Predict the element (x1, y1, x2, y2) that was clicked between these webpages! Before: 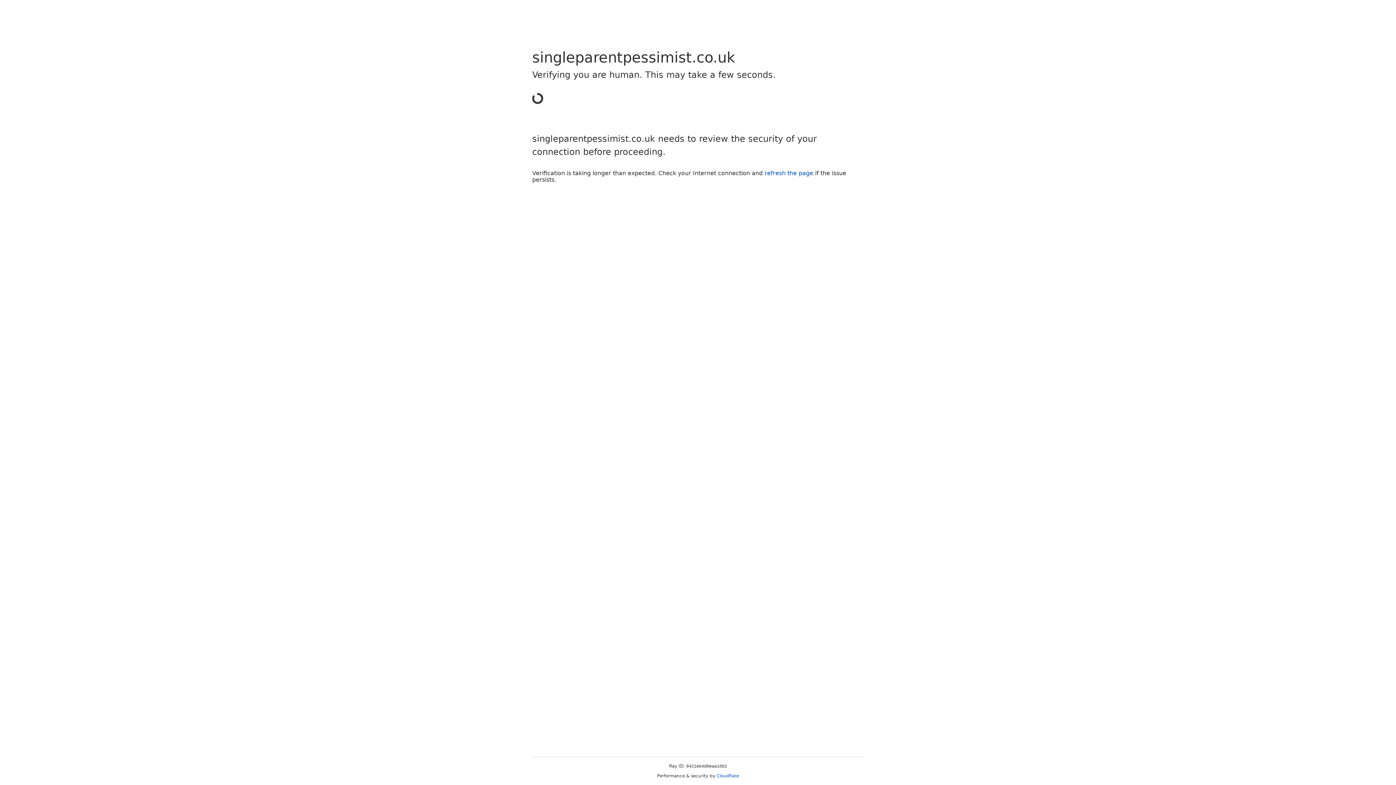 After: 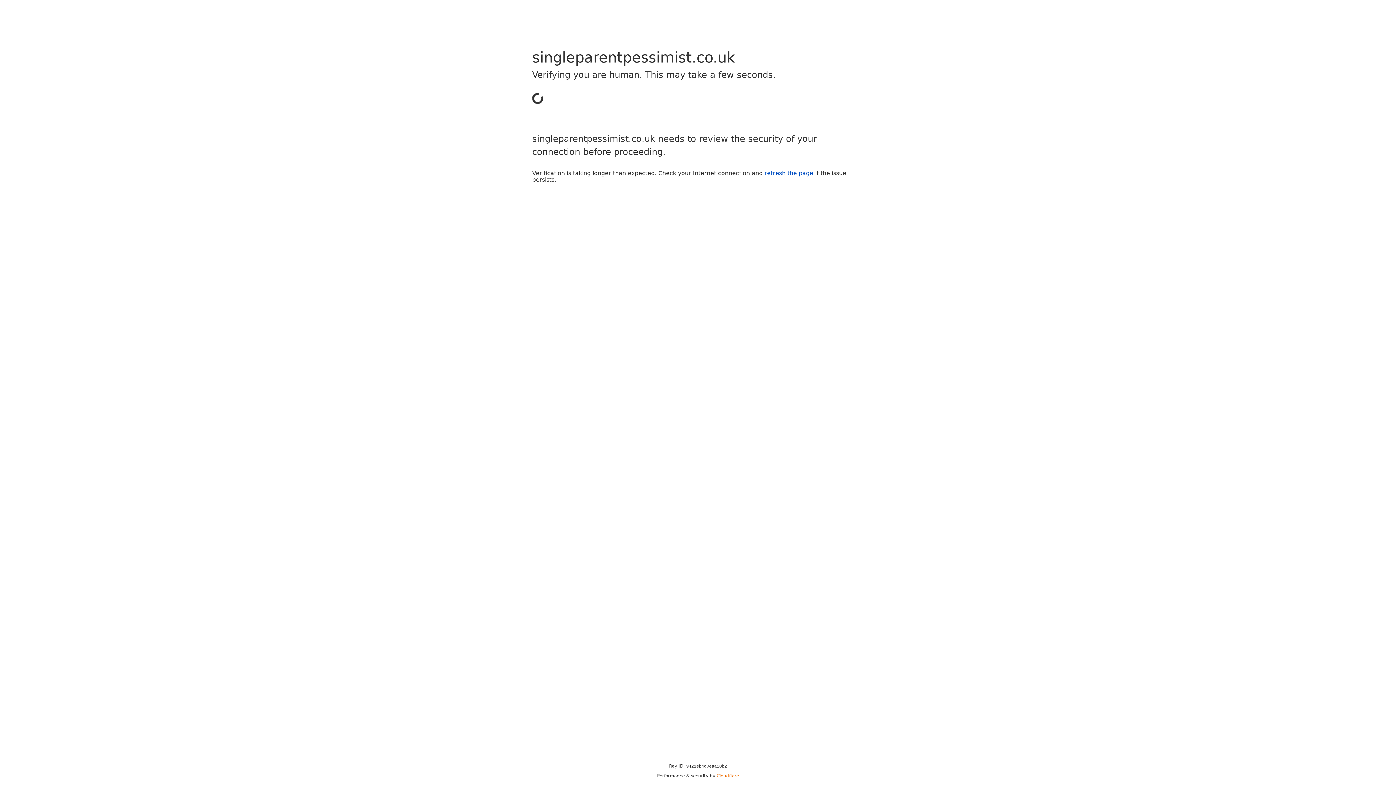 Action: label: Cloudflare bbox: (716, 773, 739, 778)